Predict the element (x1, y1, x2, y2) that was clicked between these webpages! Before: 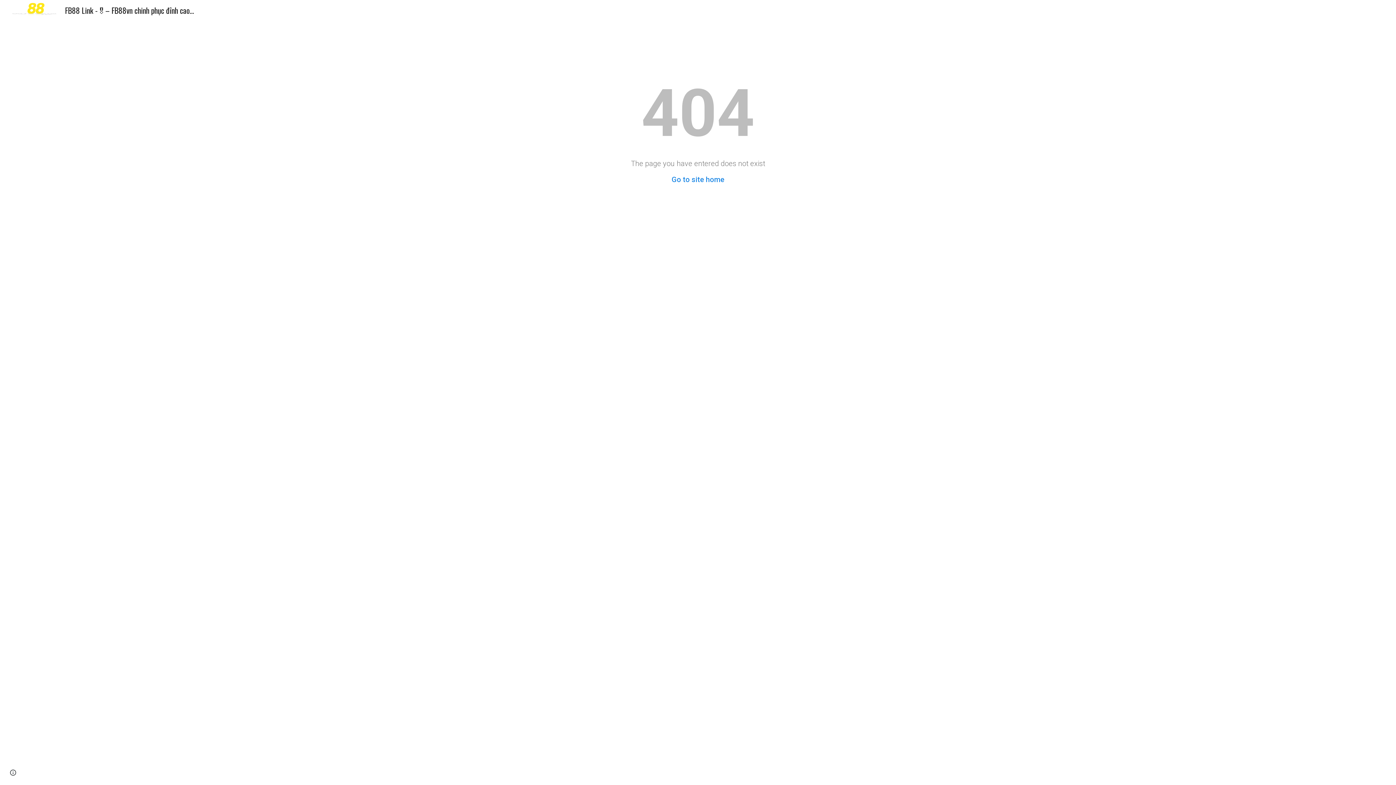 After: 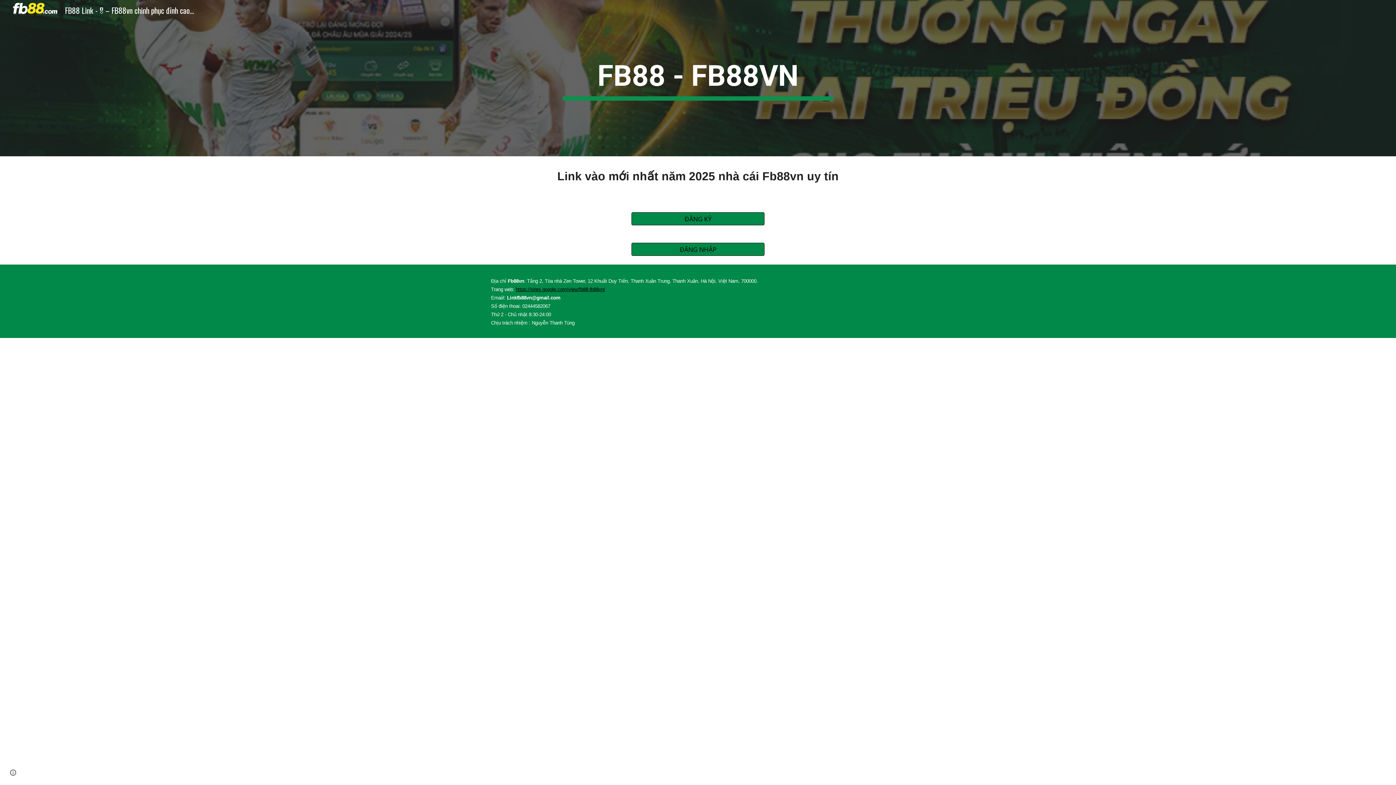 Action: label: Go to site home bbox: (671, 175, 724, 184)